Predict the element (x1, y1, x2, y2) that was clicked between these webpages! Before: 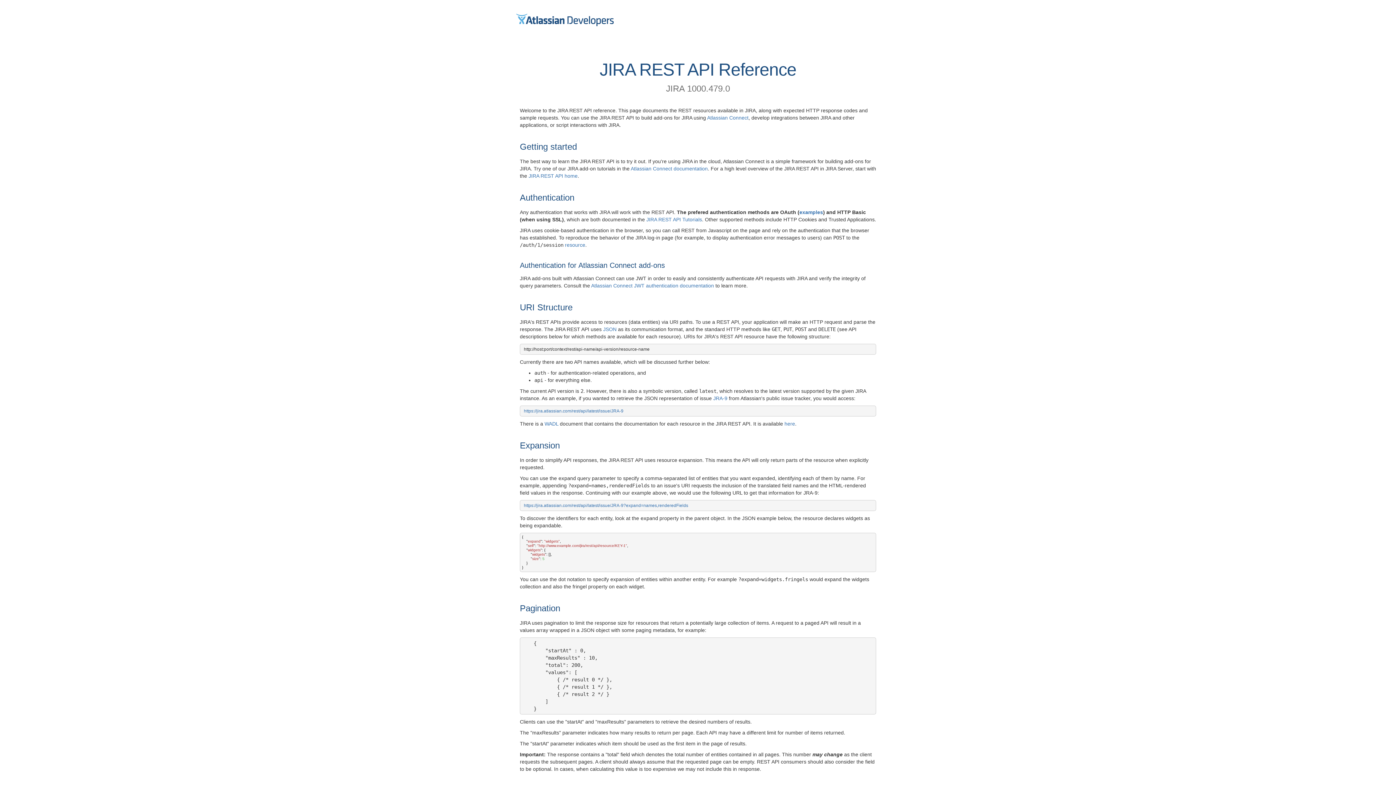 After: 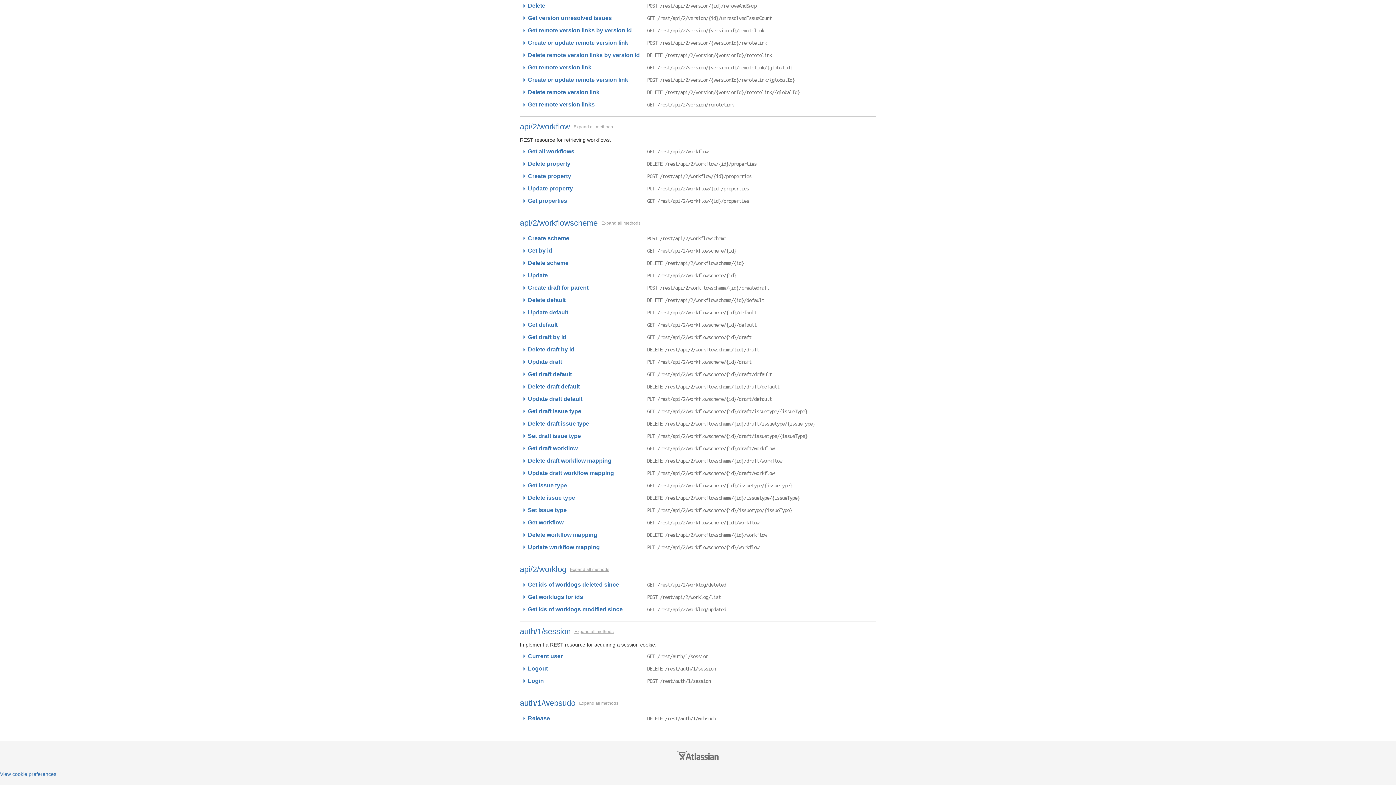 Action: label:  resource bbox: (563, 242, 585, 248)